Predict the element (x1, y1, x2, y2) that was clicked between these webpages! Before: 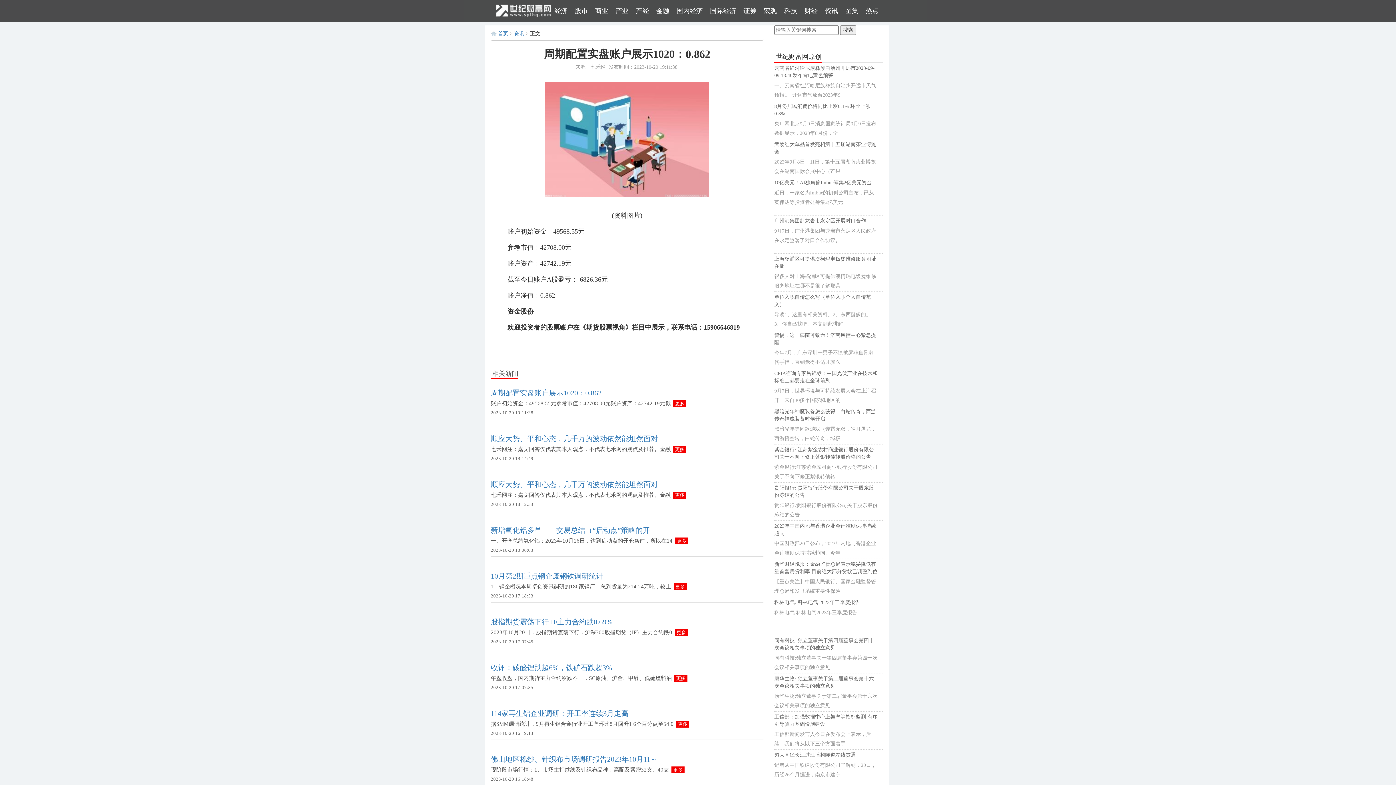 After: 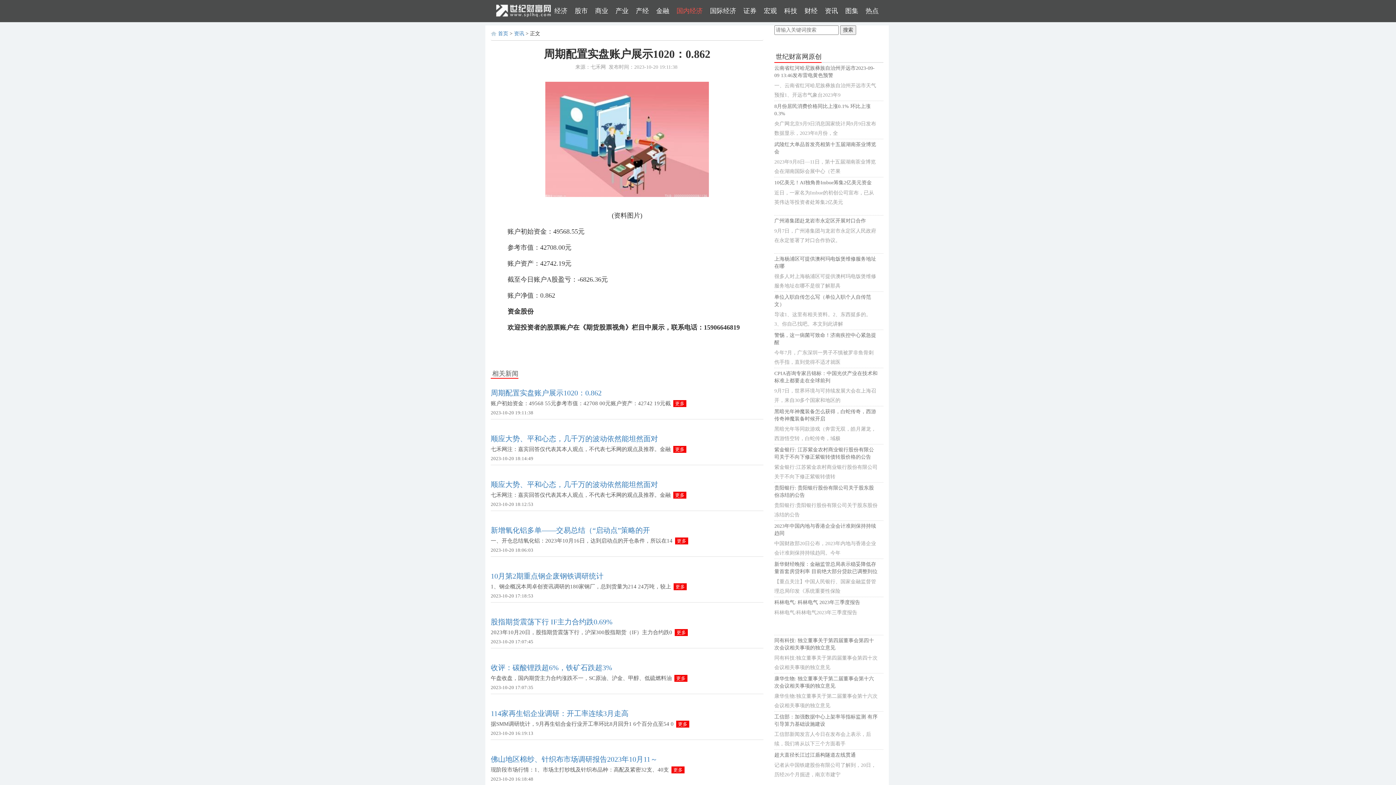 Action: label: 国内经济 bbox: (673, 0, 706, 21)